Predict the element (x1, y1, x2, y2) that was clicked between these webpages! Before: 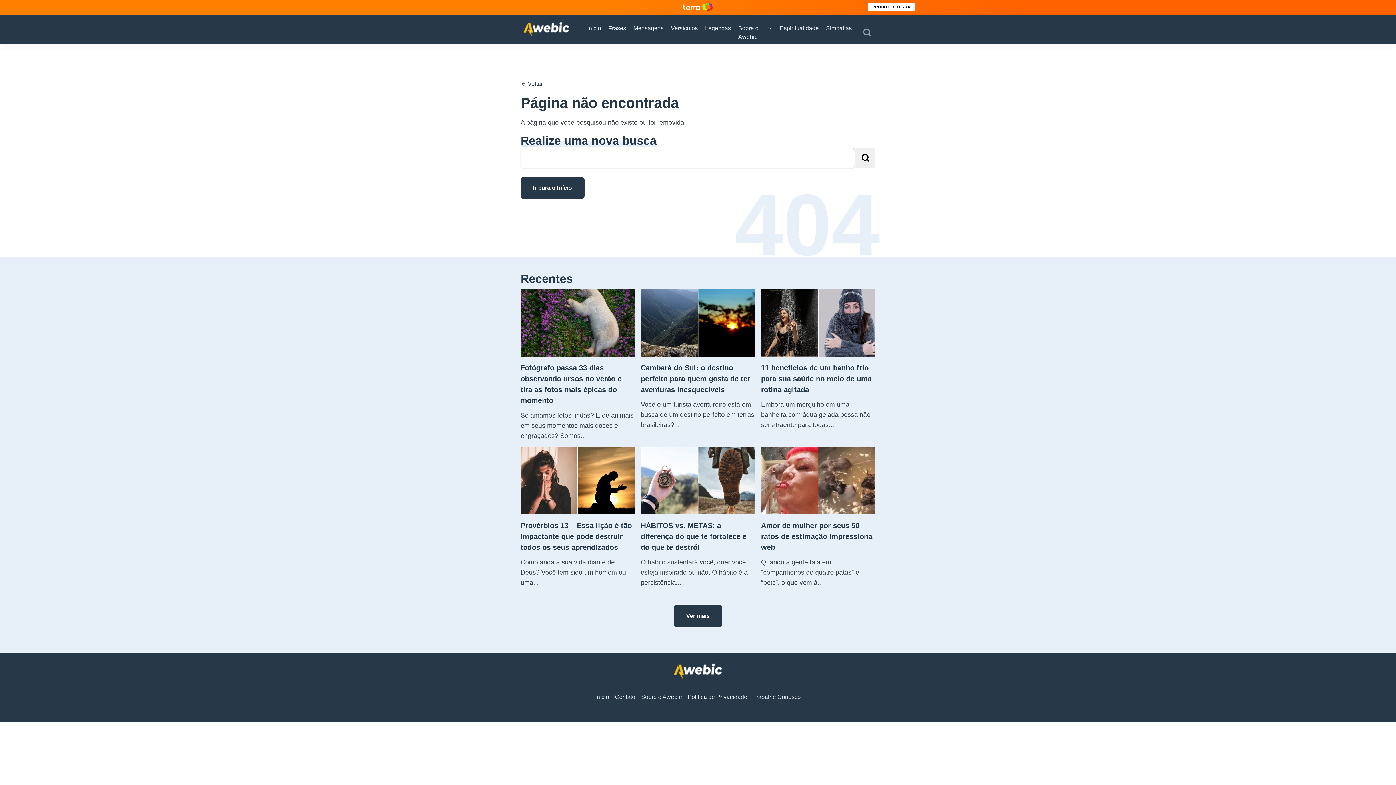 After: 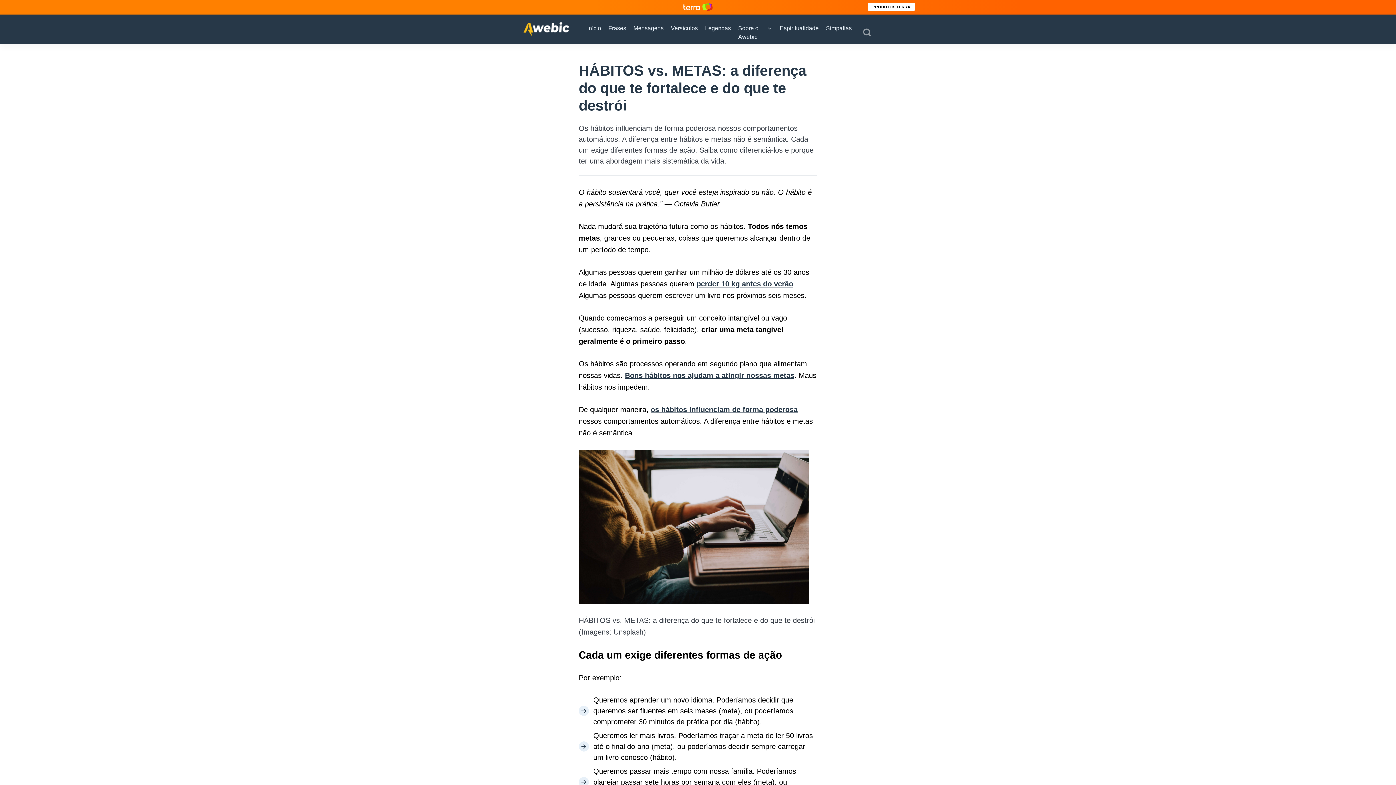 Action: bbox: (638, 446, 758, 588) label: HÁBITOS vs. METAS: a diferença do que te fortalece e do que te destrói

O hábito sustentará você, quer você esteja inspirado ou não. O hábito é a persistência...